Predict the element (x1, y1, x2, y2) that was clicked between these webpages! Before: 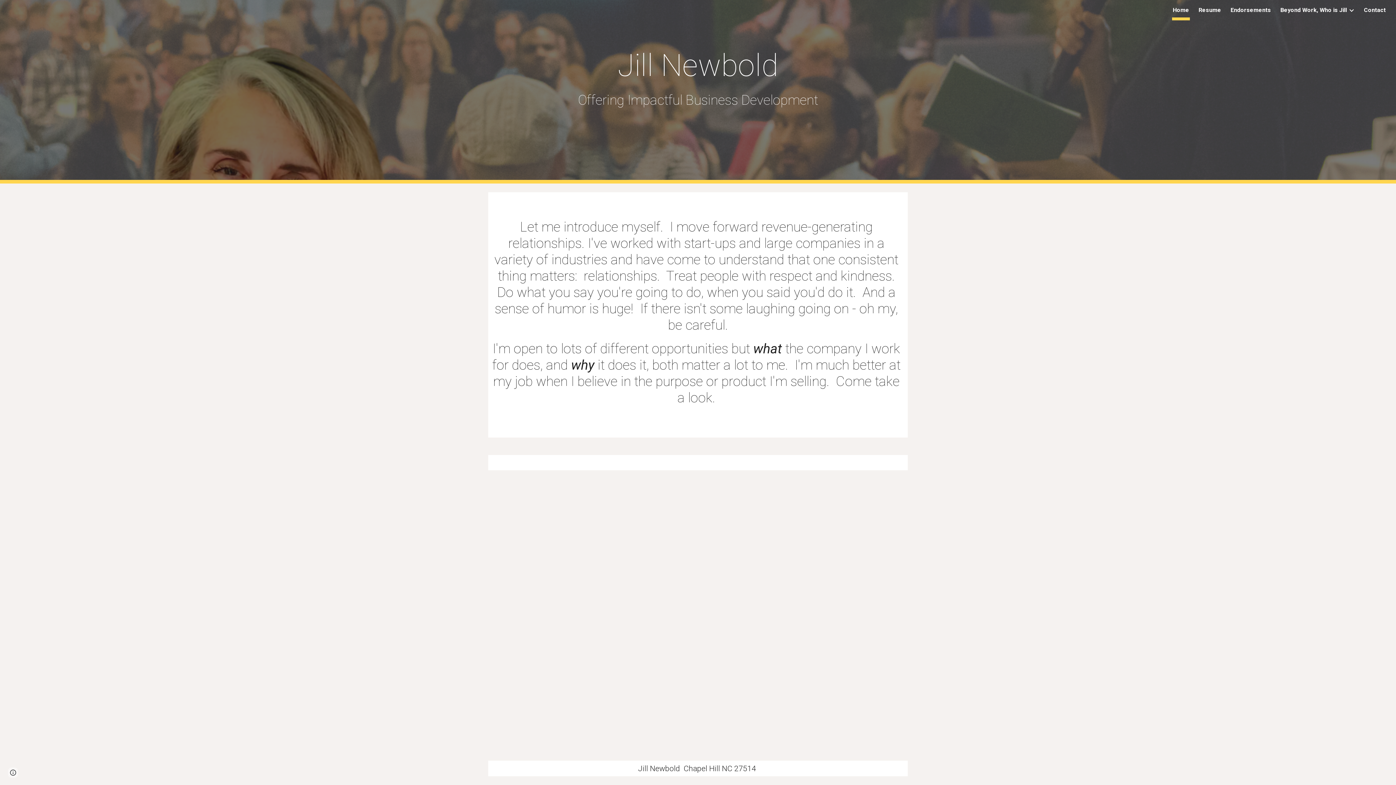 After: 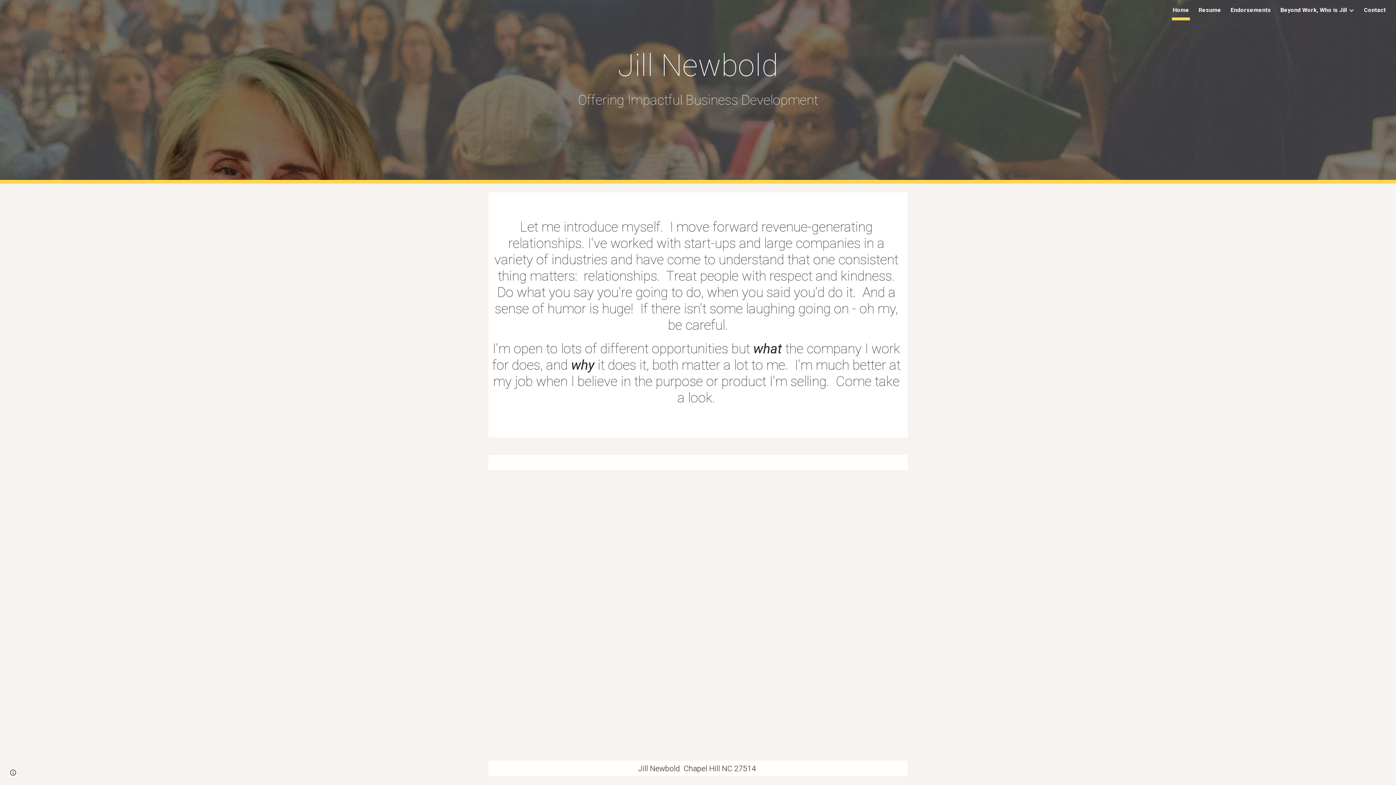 Action: label: Home bbox: (1173, 5, 1189, 15)